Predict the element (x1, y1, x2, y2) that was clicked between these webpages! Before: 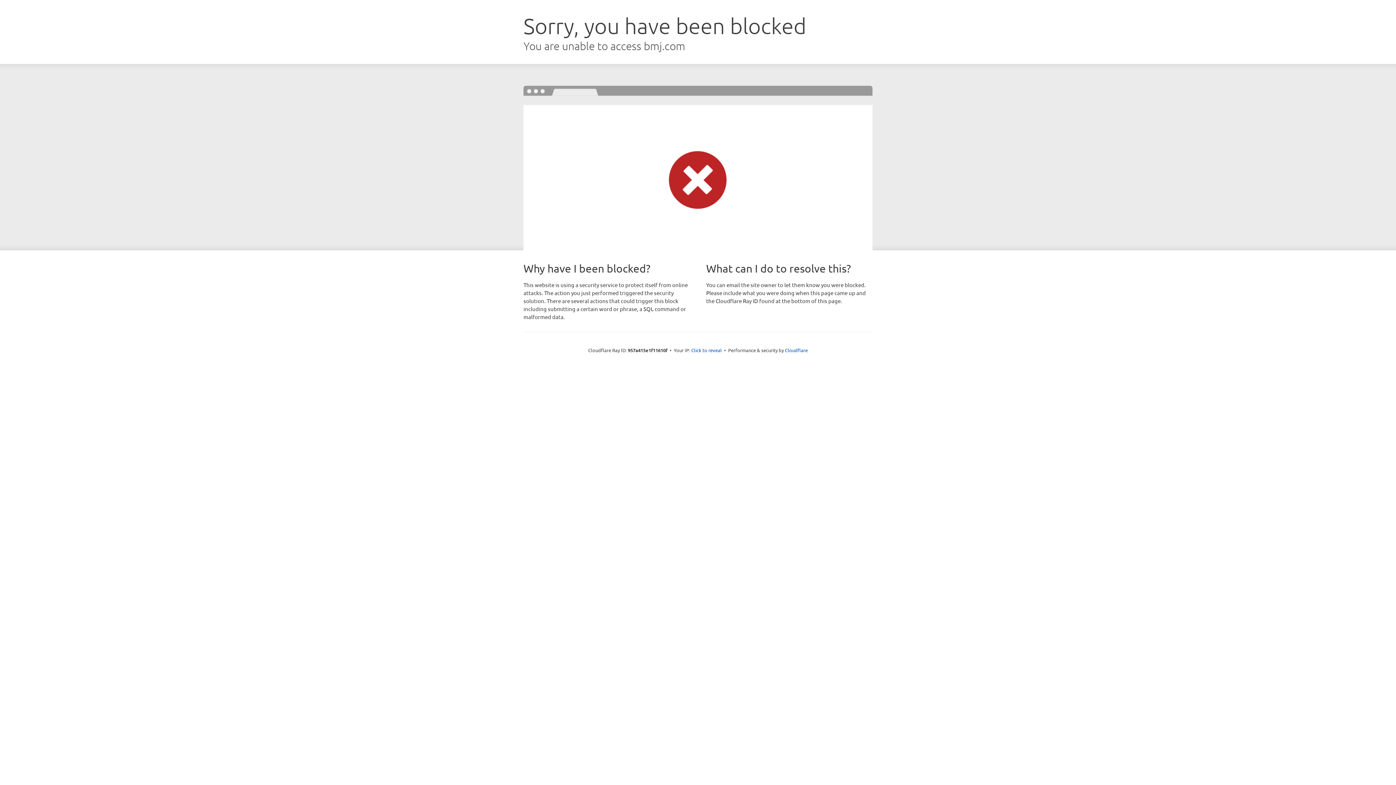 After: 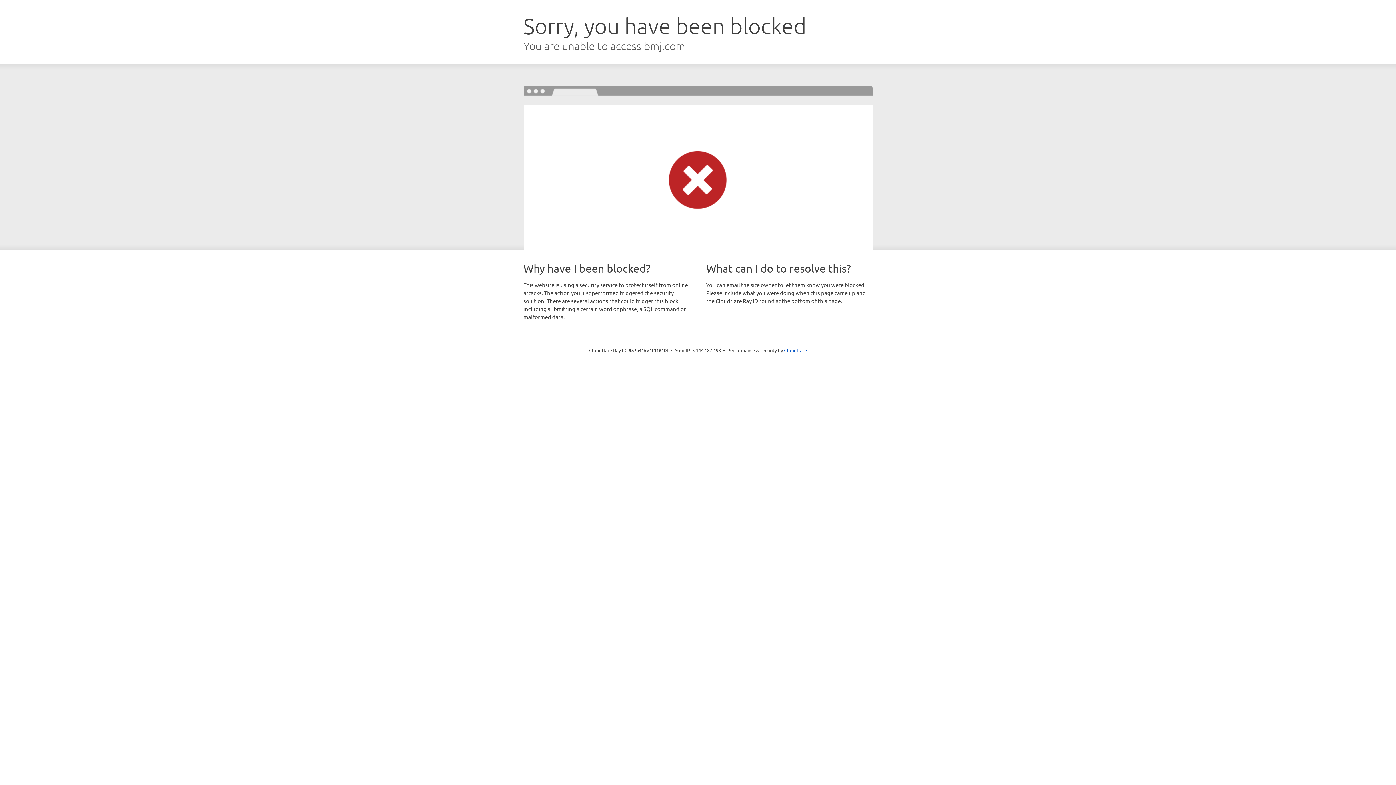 Action: label: Click to reveal bbox: (691, 346, 722, 353)